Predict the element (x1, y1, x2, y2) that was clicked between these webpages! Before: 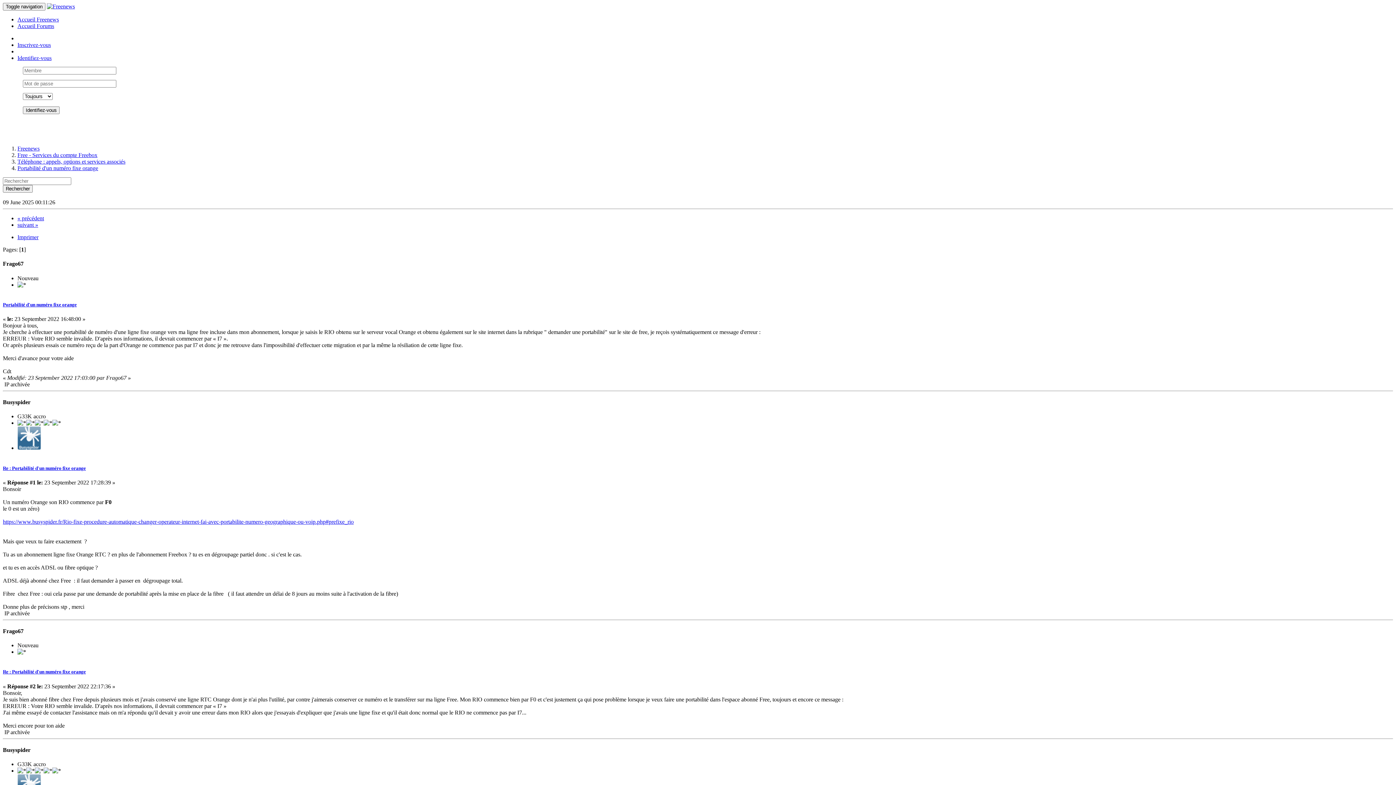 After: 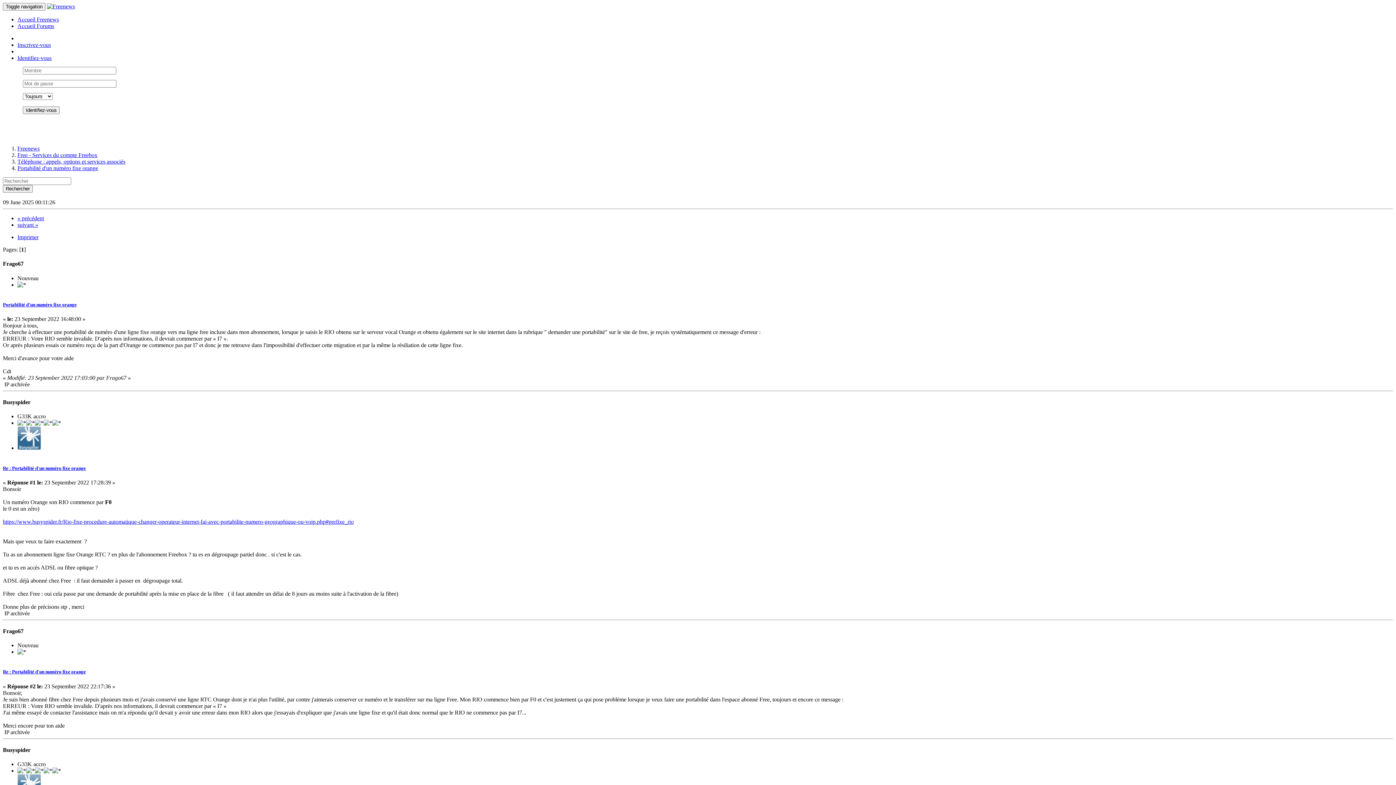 Action: bbox: (17, 54, 51, 61) label: Identifiez-vous